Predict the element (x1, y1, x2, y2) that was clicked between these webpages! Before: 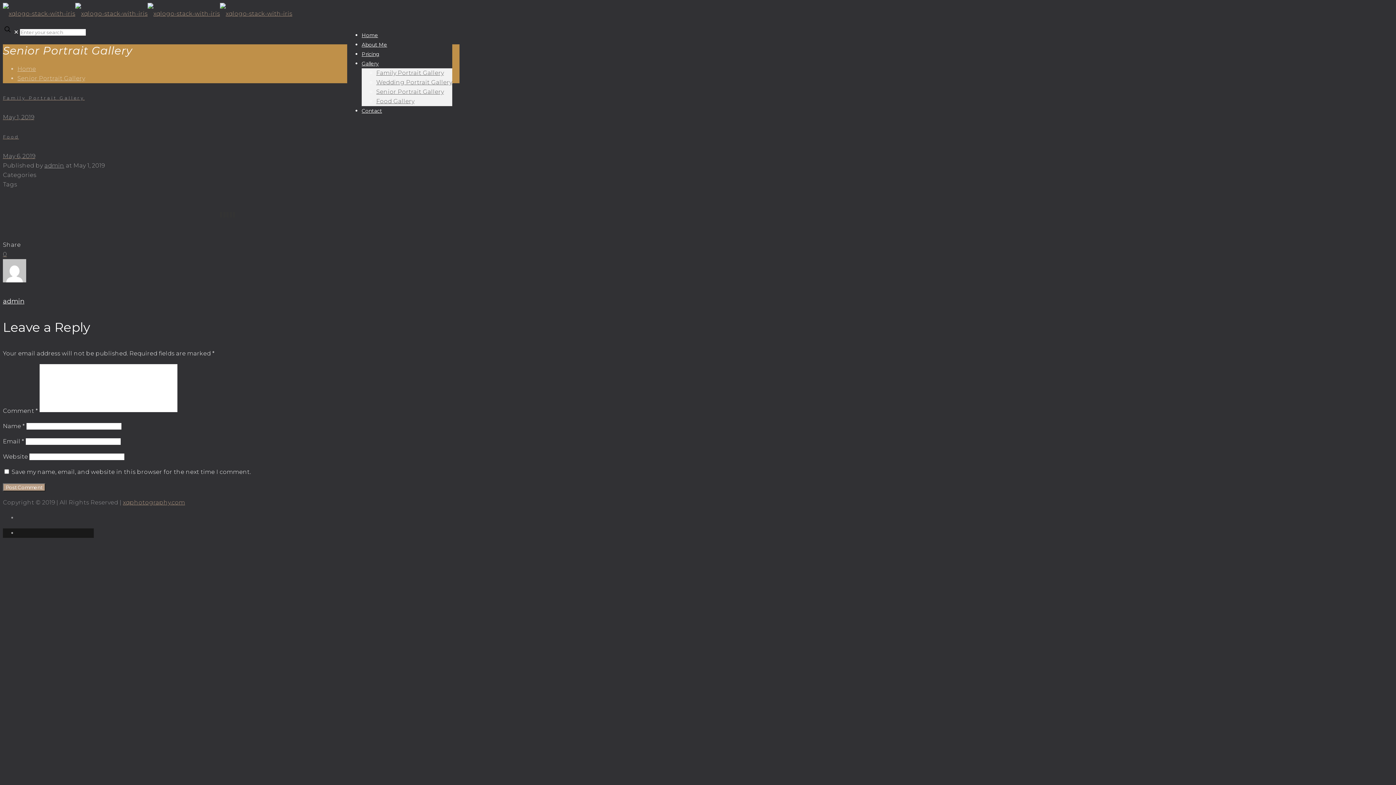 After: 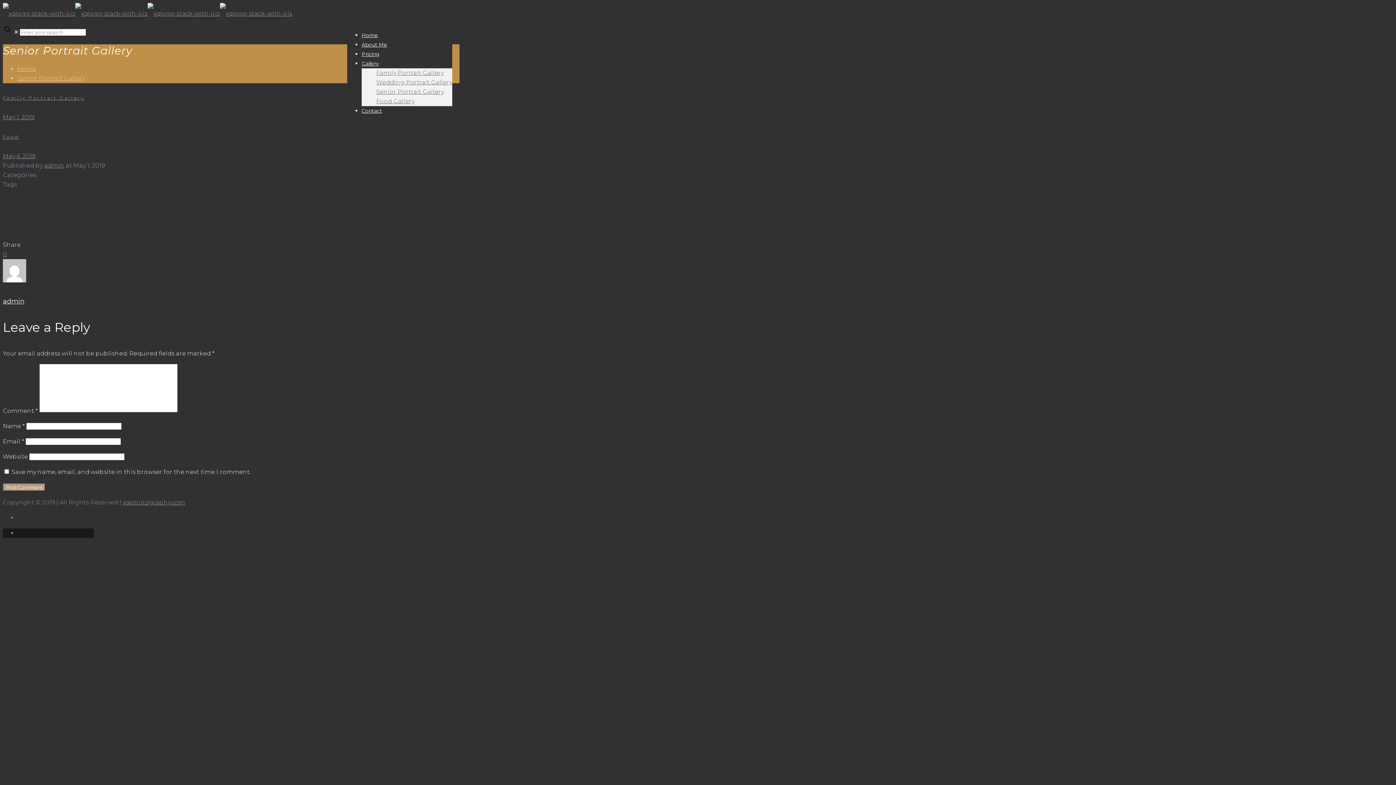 Action: bbox: (17, 74, 85, 81) label: Senior Portrait Gallery